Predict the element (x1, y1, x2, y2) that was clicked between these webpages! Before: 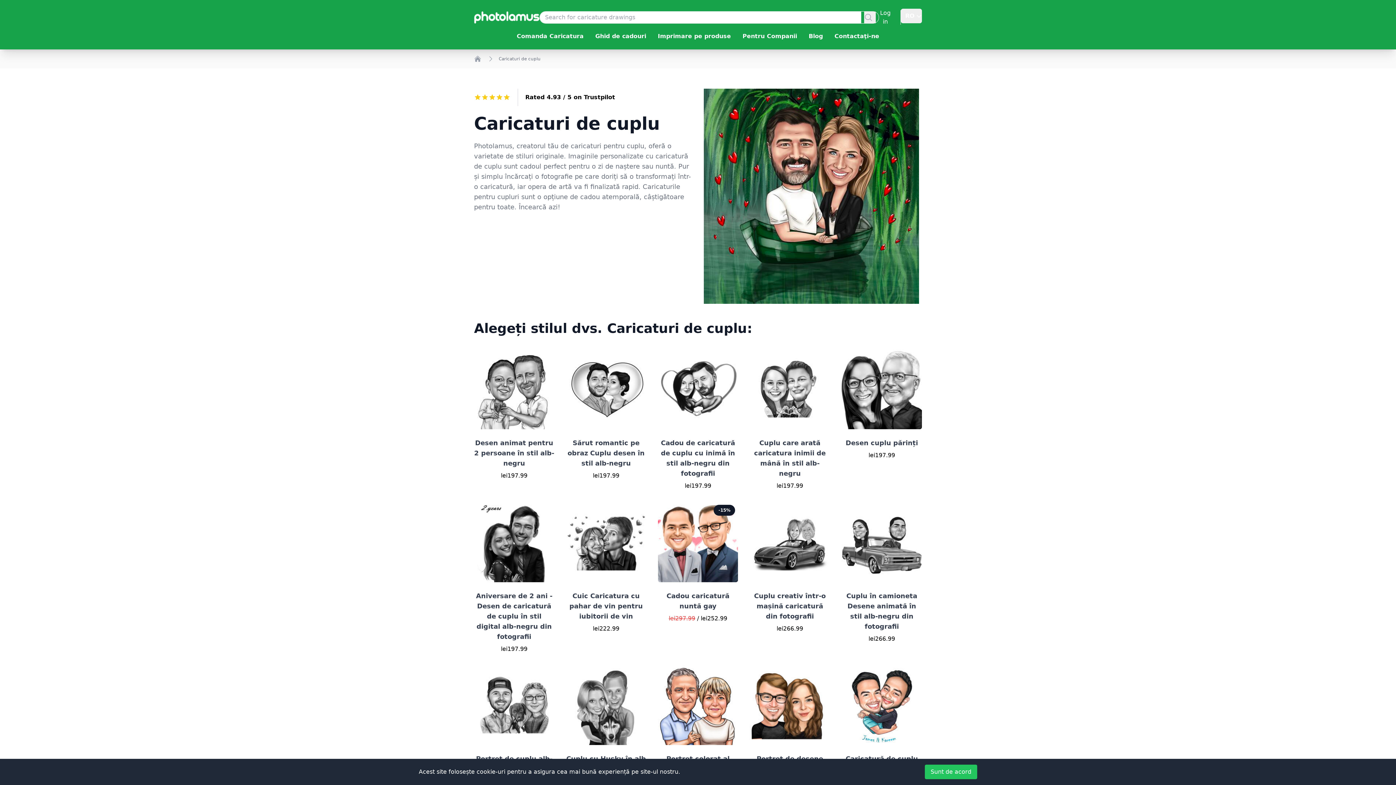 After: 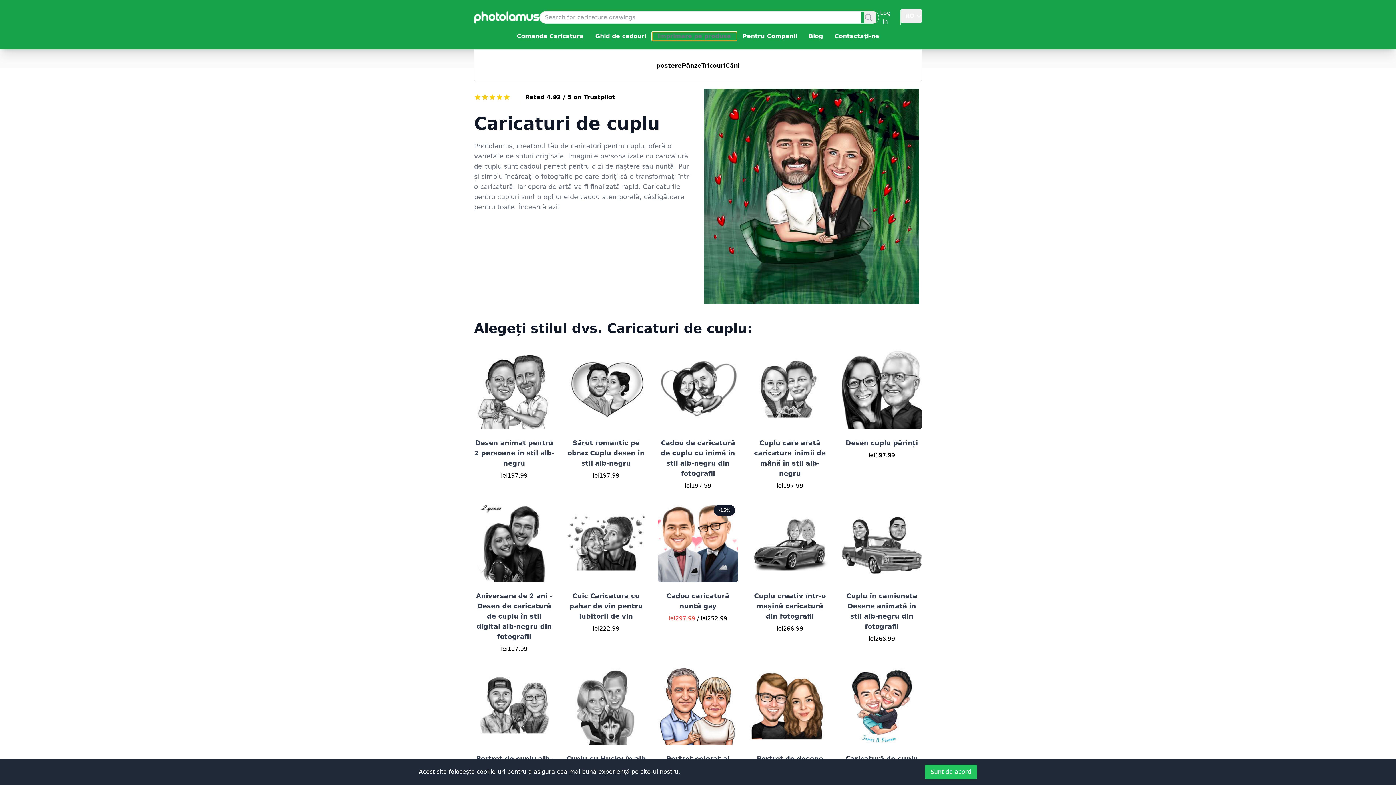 Action: bbox: (652, 32, 736, 40) label: Imprimare pe produse